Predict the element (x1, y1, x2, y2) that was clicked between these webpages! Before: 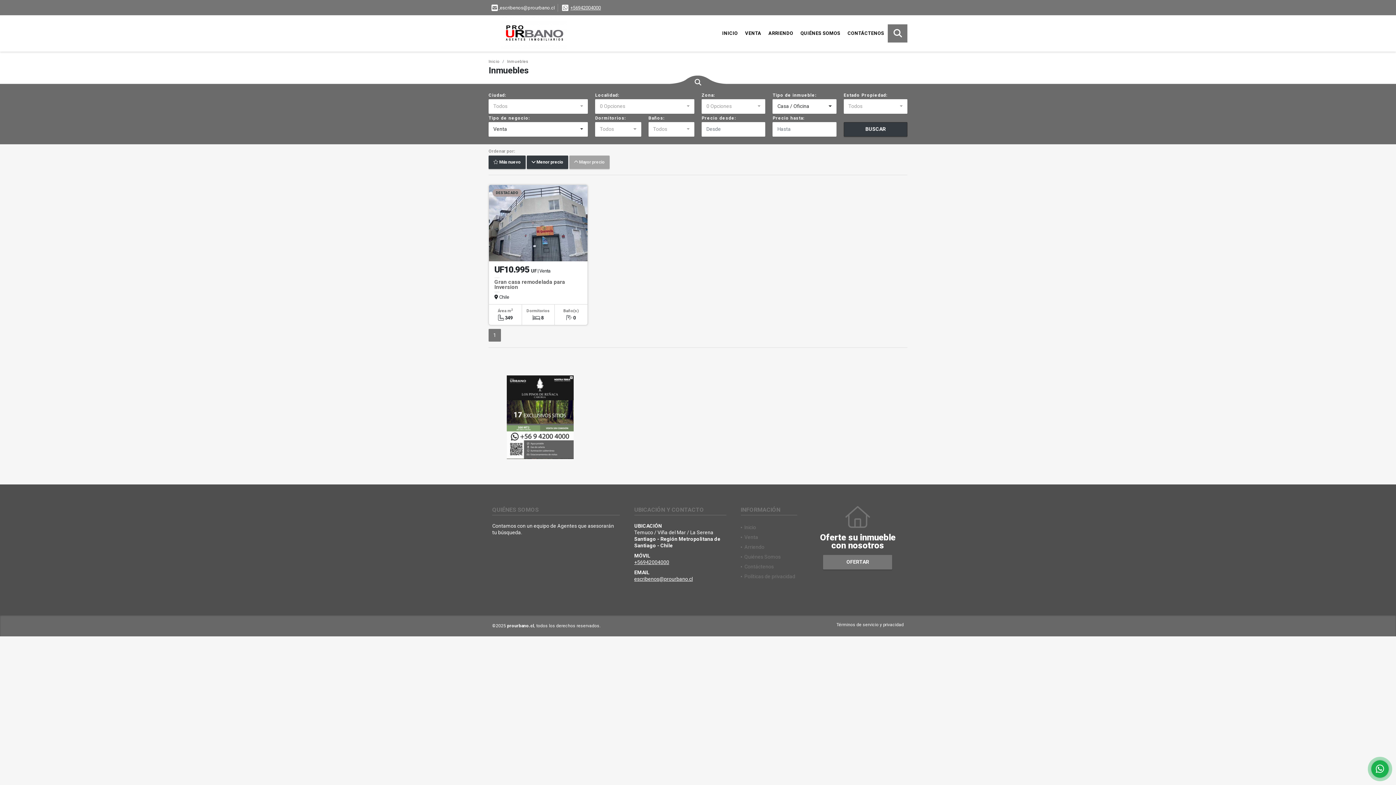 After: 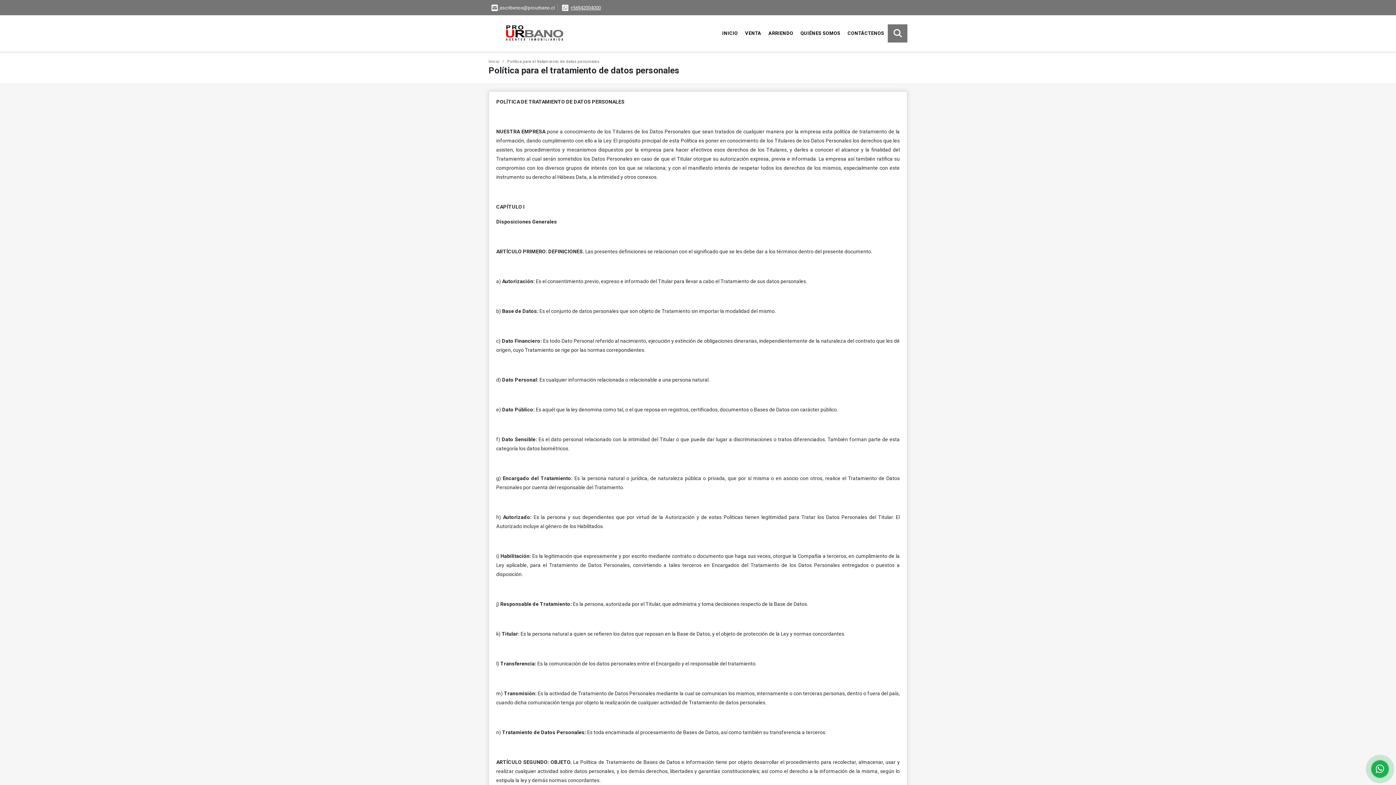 Action: label: Políticas de privacidad bbox: (744, 573, 795, 579)